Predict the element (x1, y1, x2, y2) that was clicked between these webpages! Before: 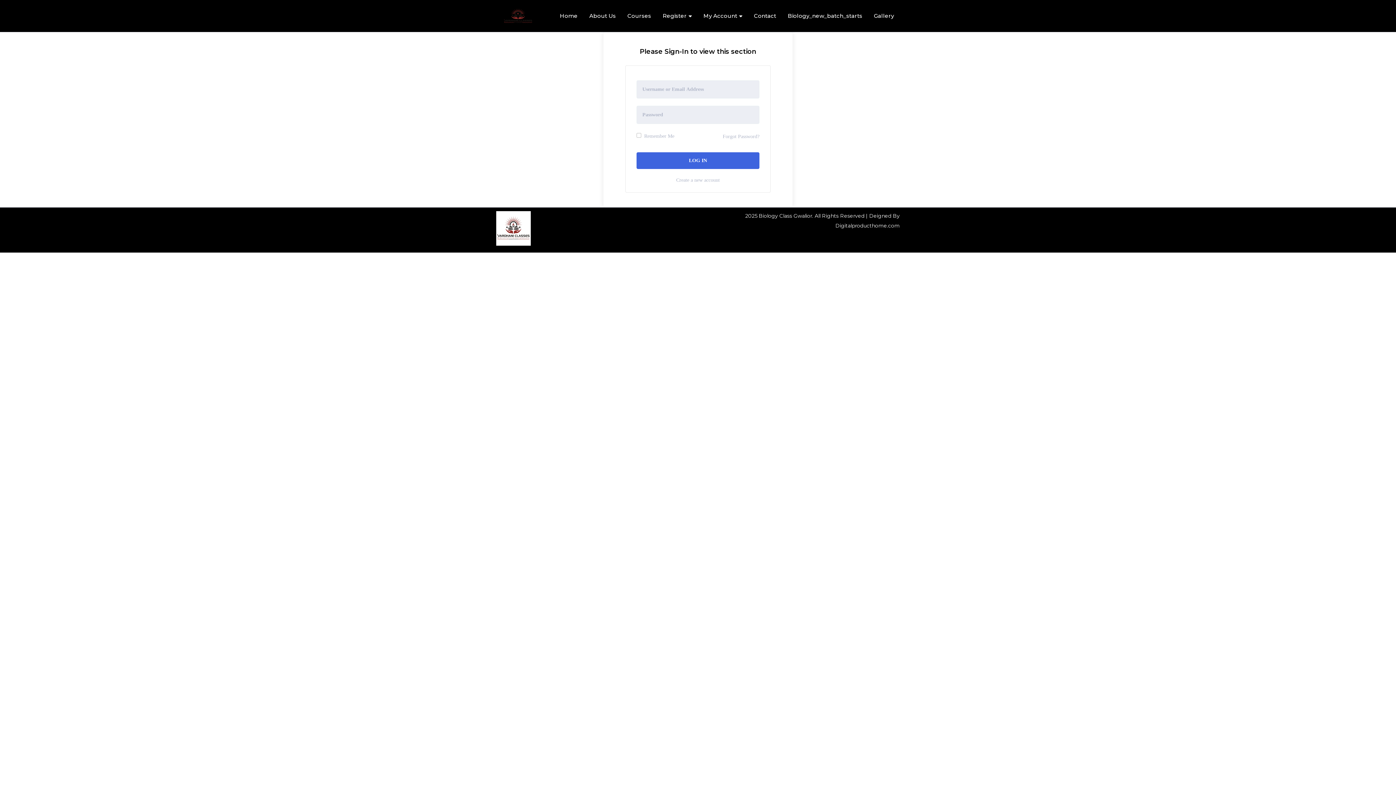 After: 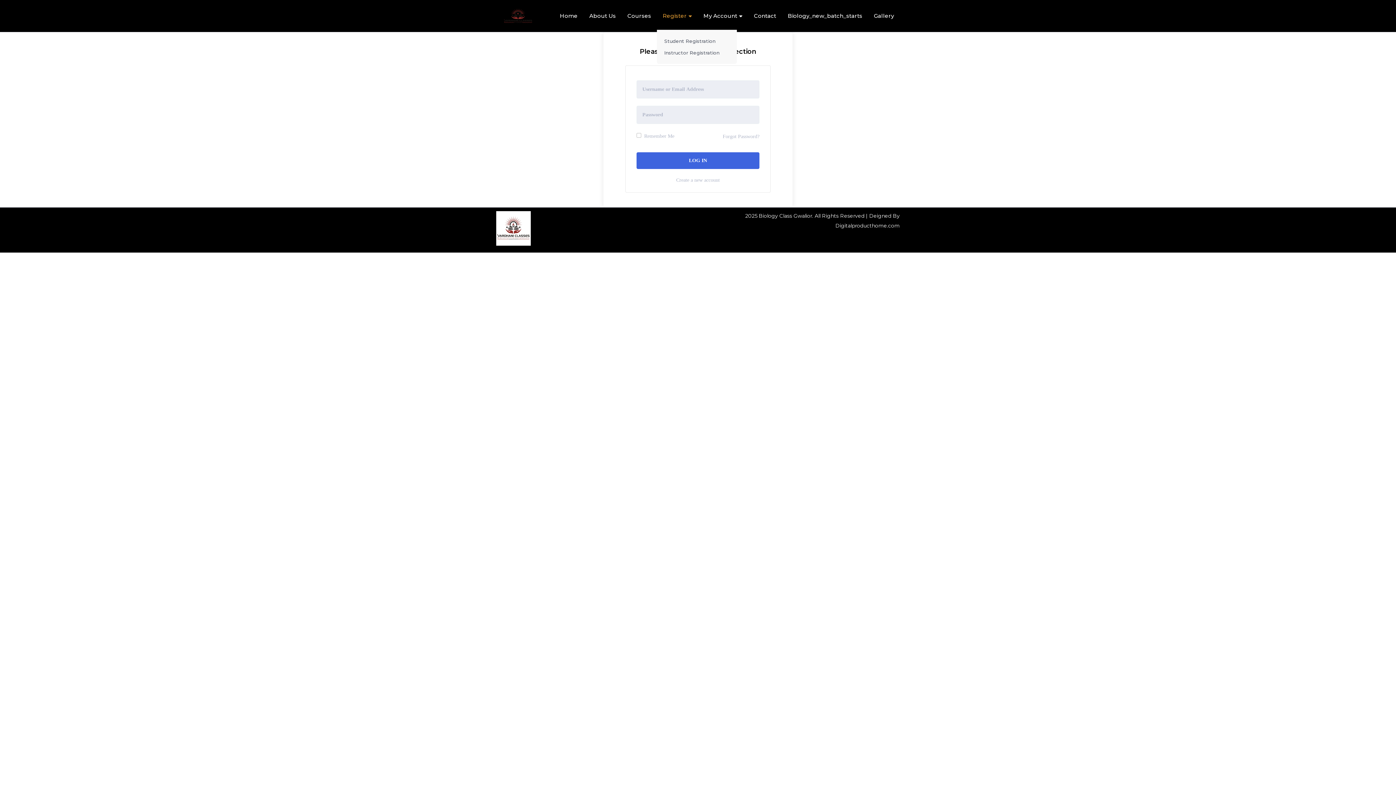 Action: bbox: (657, 1, 697, 30) label: Register